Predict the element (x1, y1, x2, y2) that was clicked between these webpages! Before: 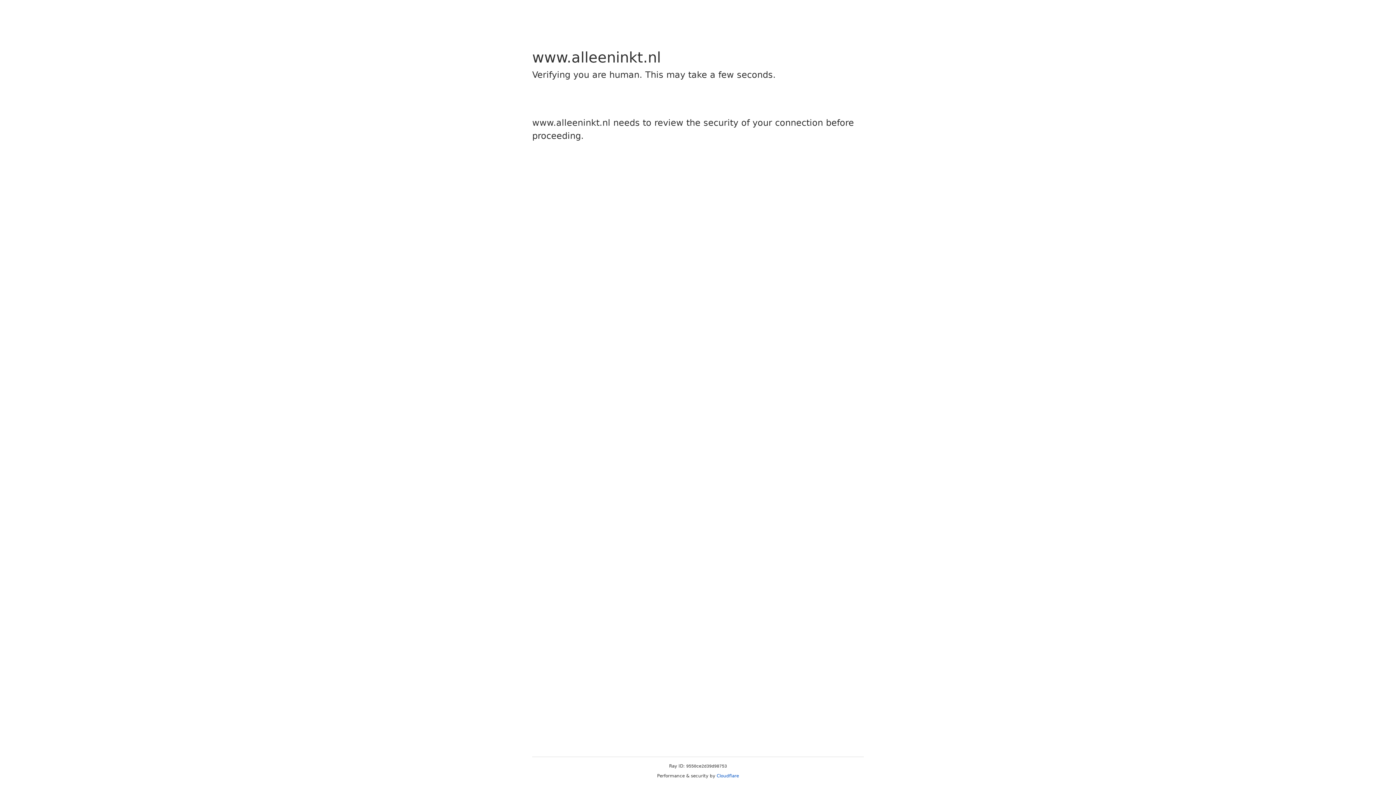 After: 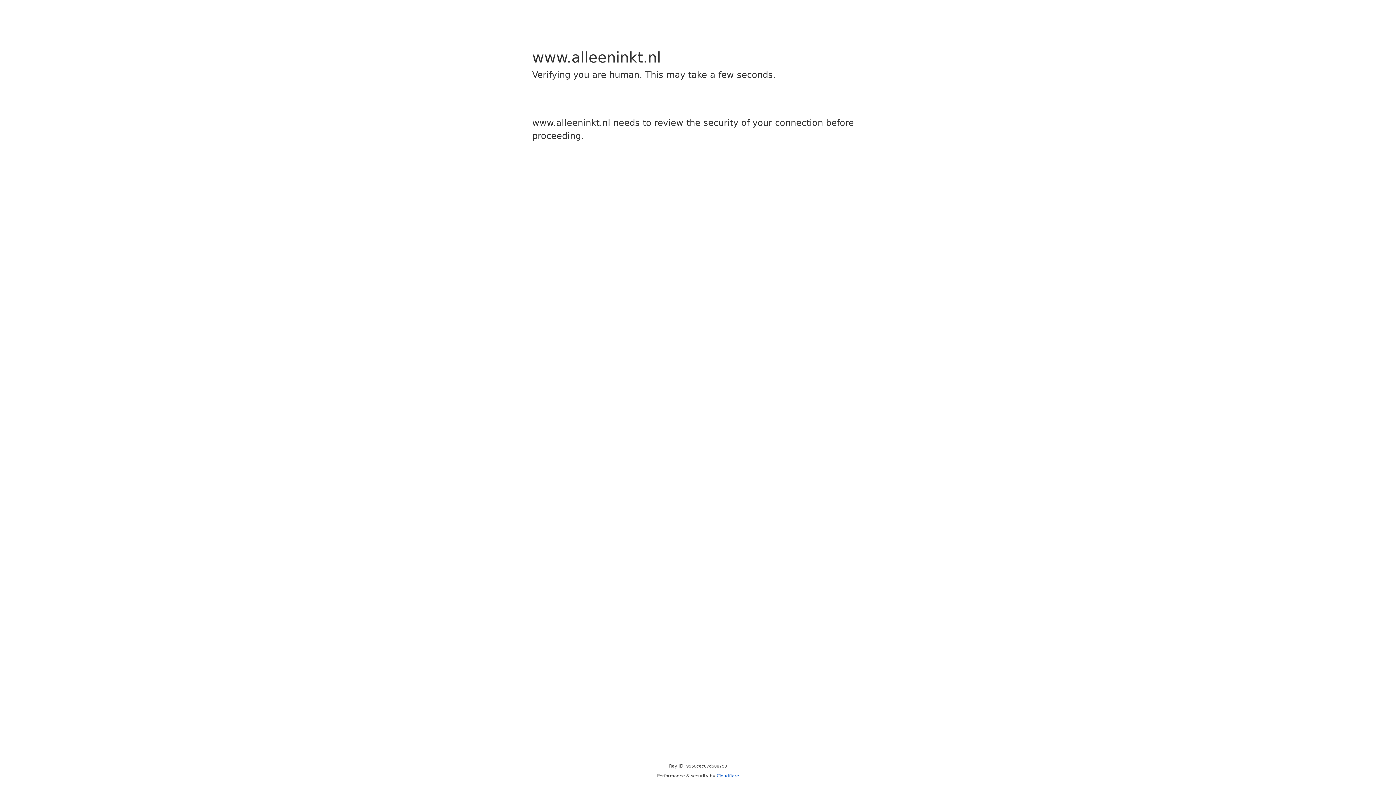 Action: label: Cloudflare bbox: (716, 773, 739, 778)